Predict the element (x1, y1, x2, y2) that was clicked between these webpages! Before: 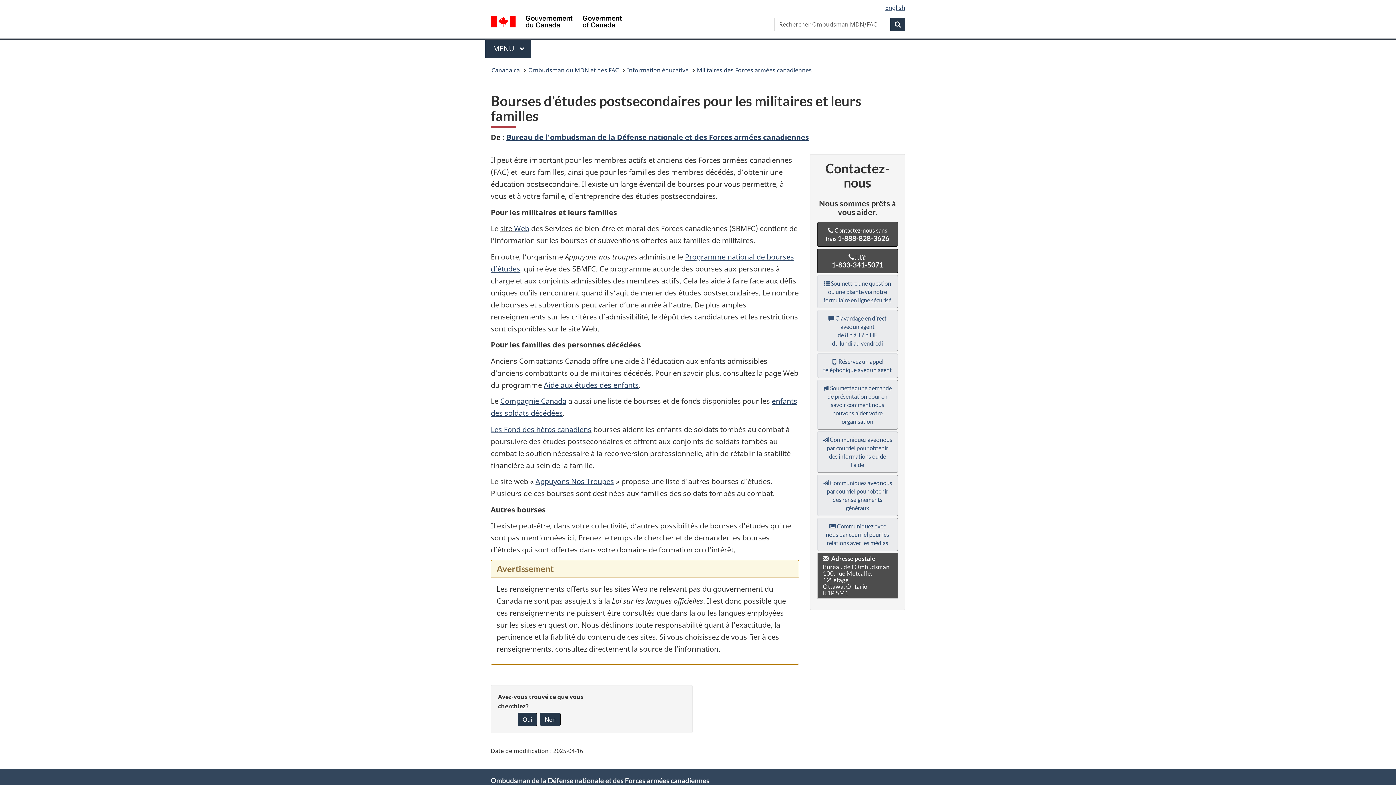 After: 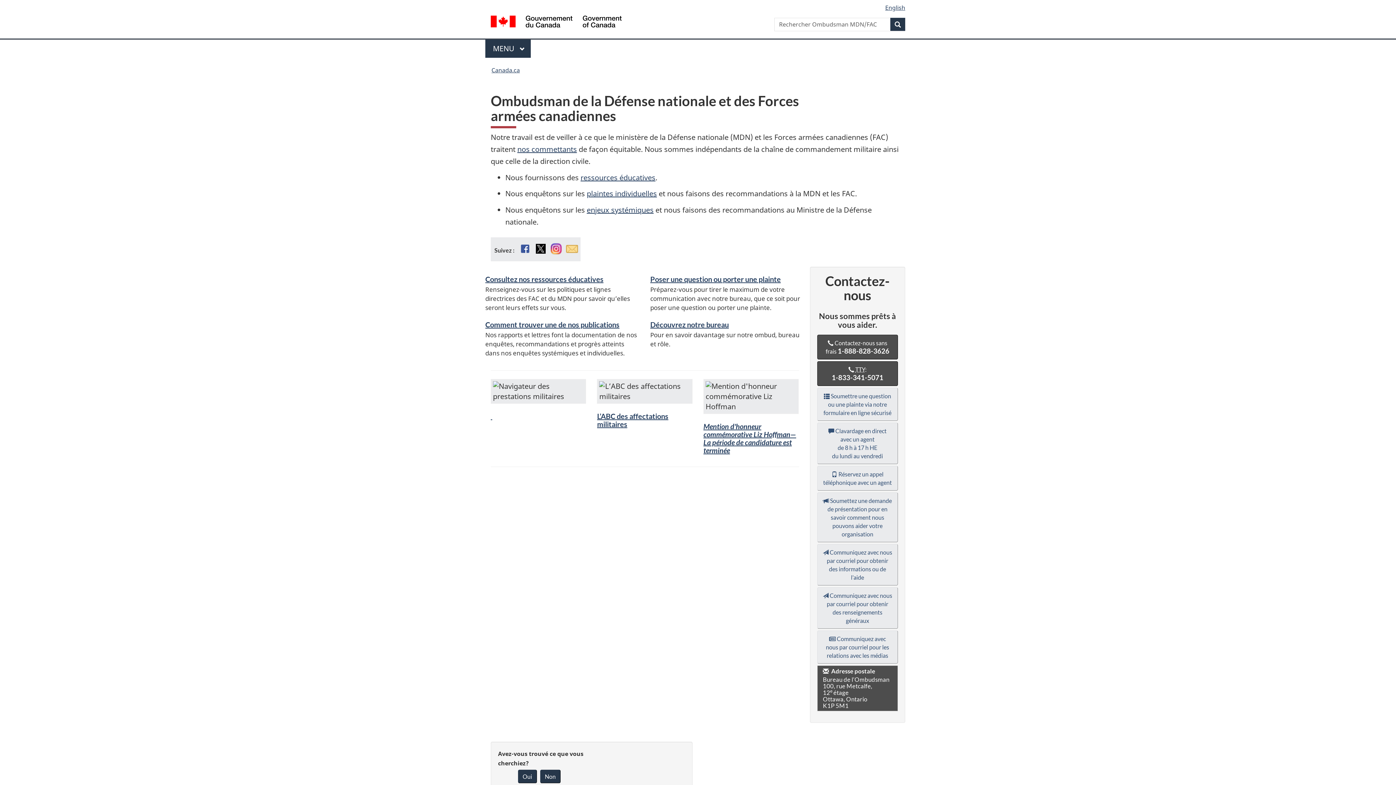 Action: label: Ombudsman du MDN et des FAC bbox: (528, 64, 618, 76)